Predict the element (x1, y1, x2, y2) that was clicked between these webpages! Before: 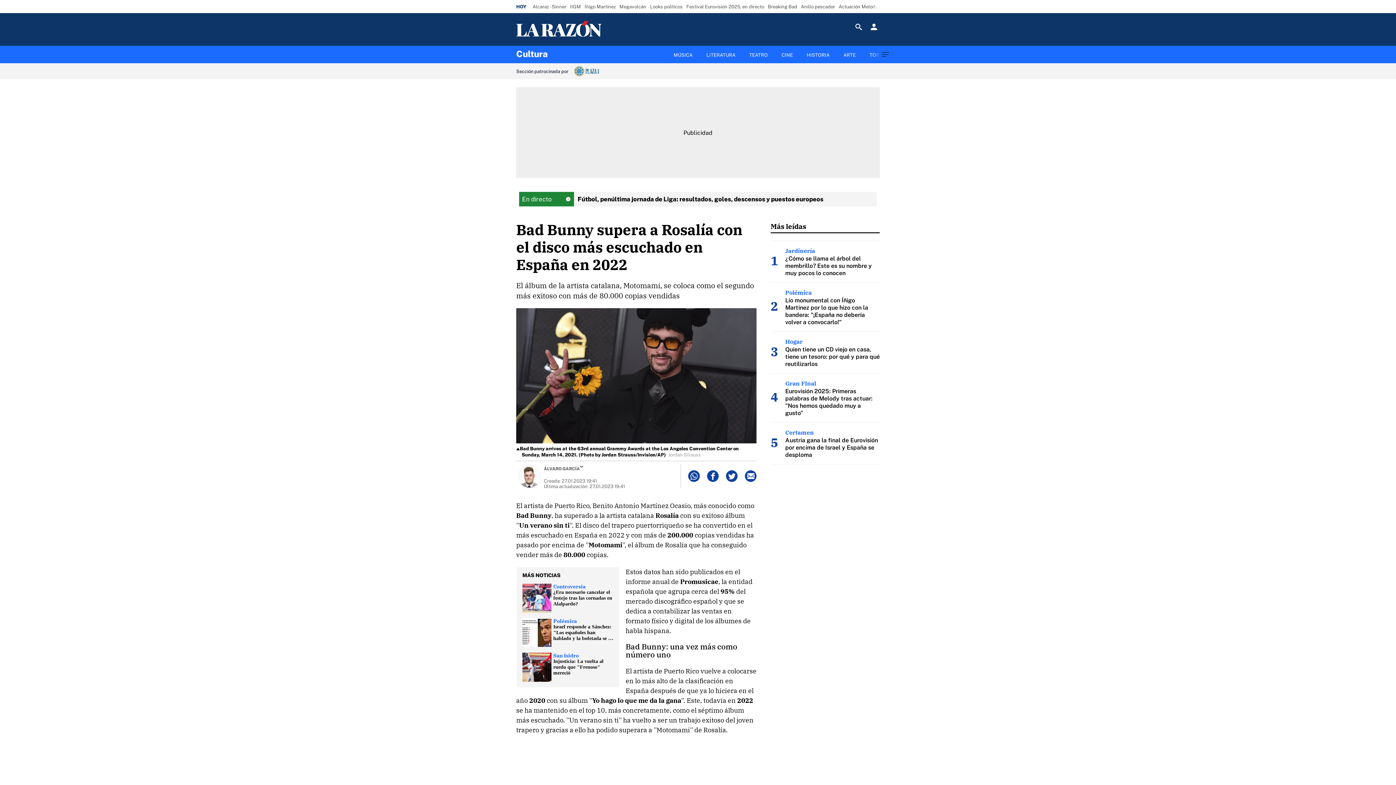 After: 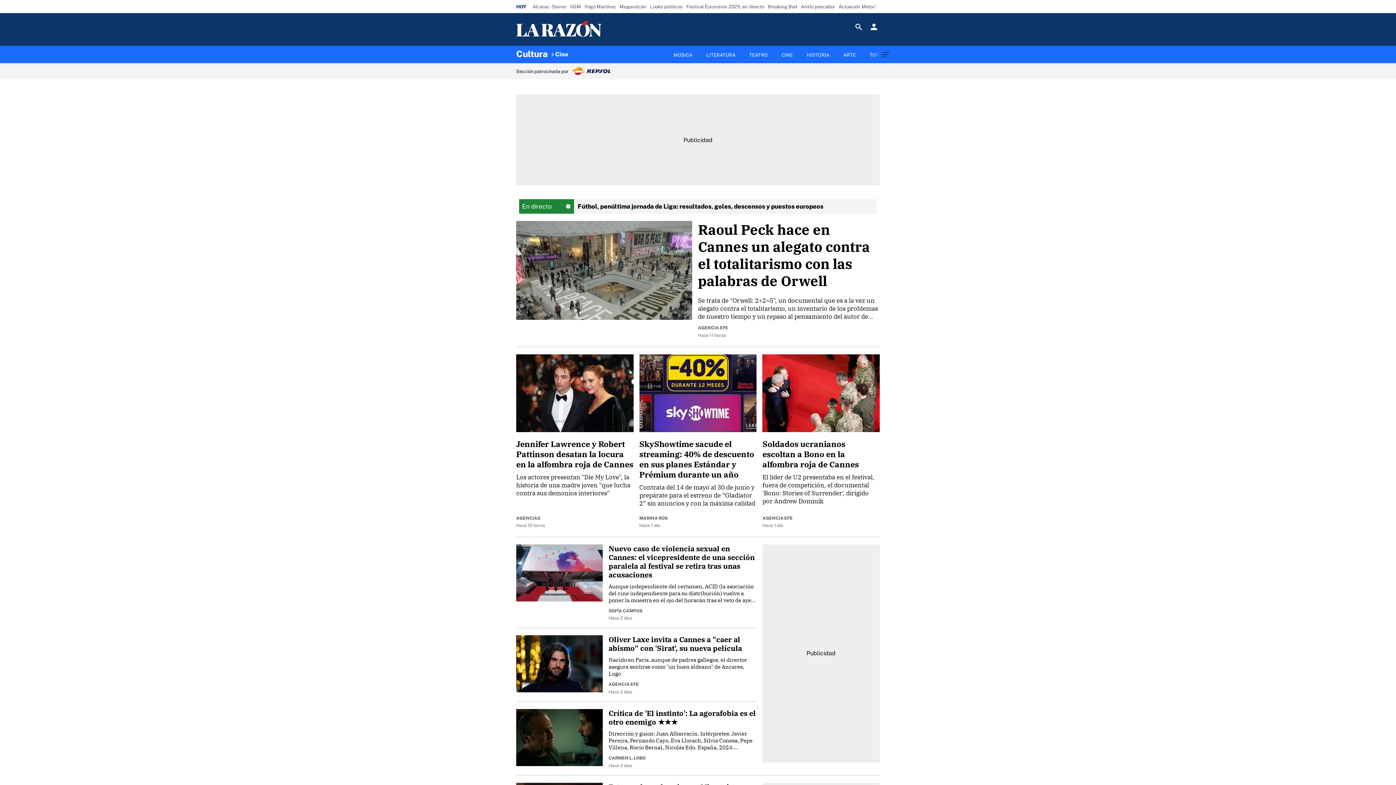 Action: bbox: (780, 50, 794, 60) label: CINE